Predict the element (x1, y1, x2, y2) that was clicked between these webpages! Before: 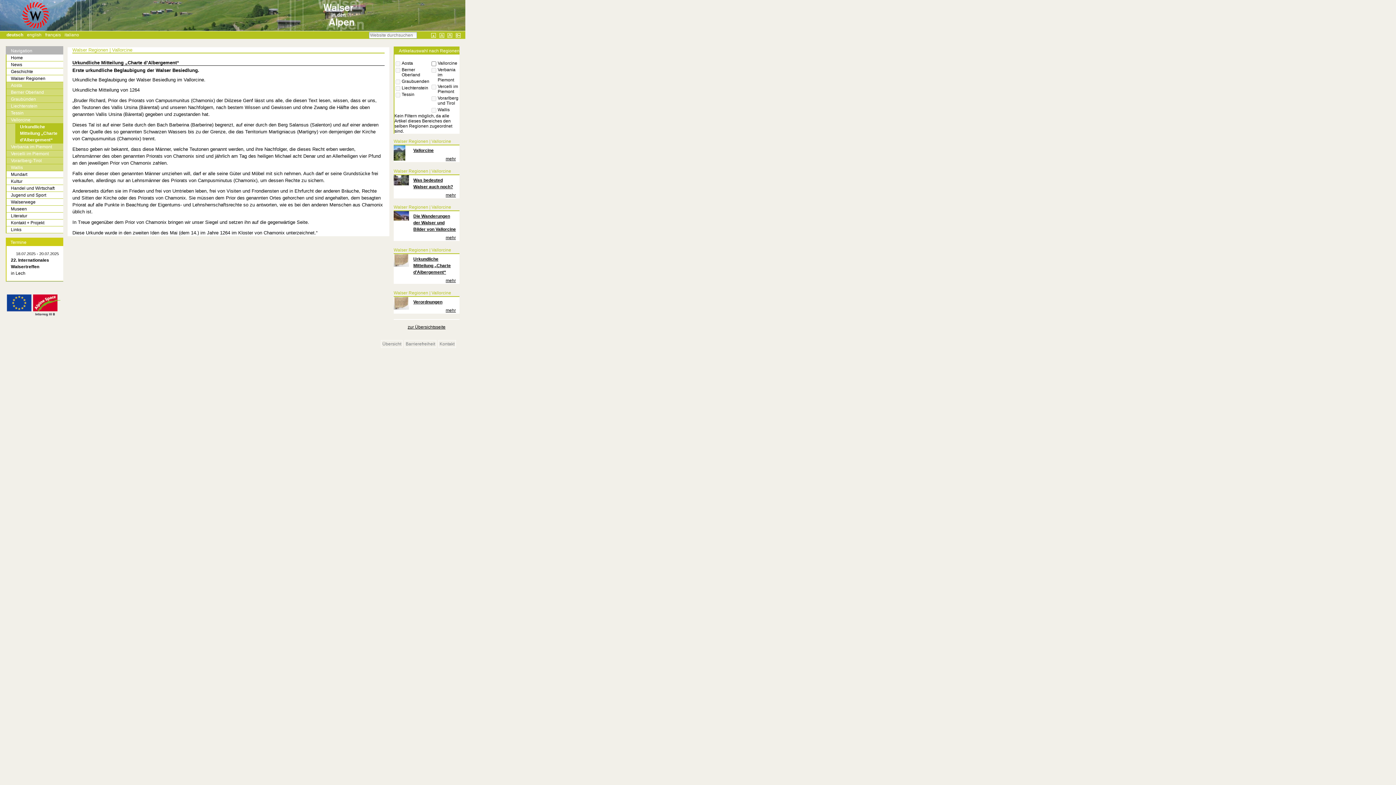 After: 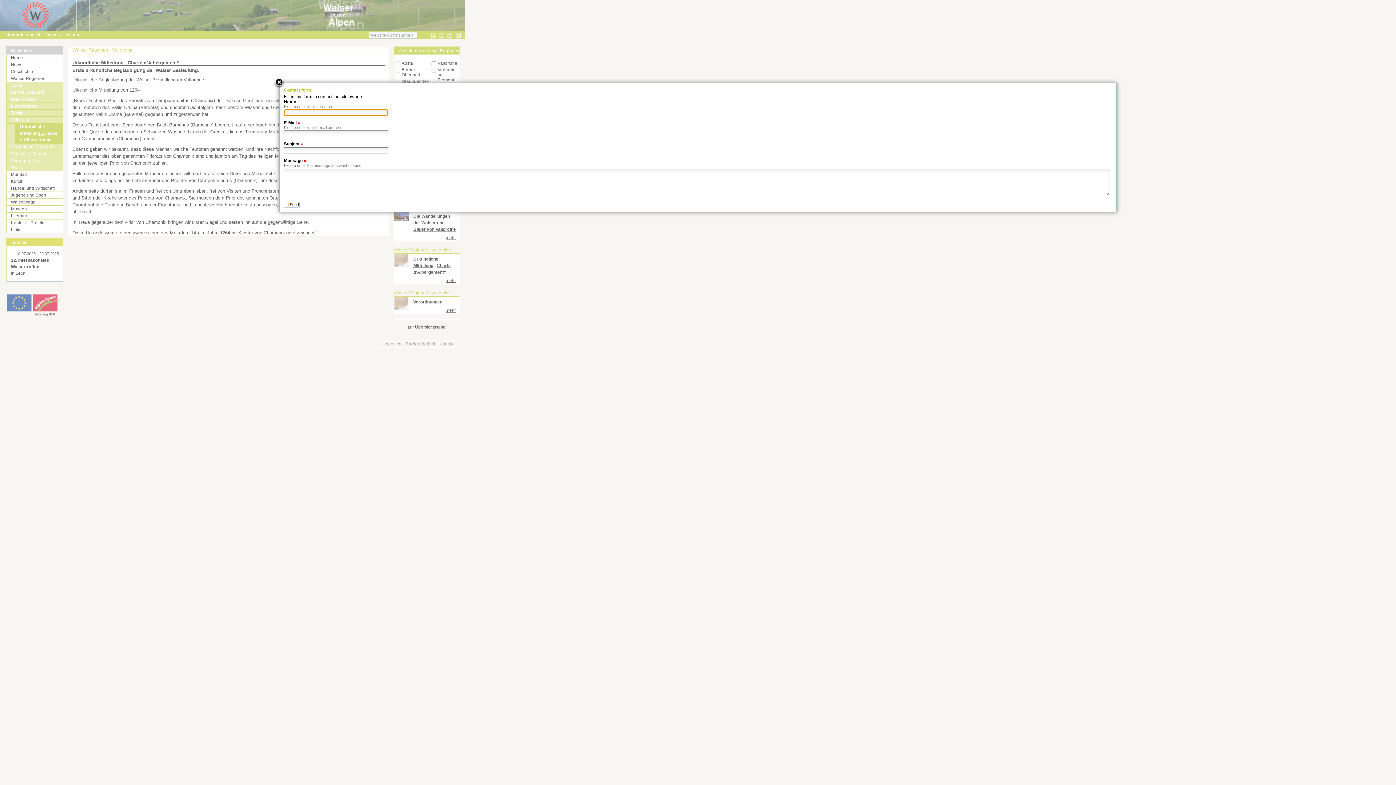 Action: bbox: (438, 340, 455, 348) label: Kontakt